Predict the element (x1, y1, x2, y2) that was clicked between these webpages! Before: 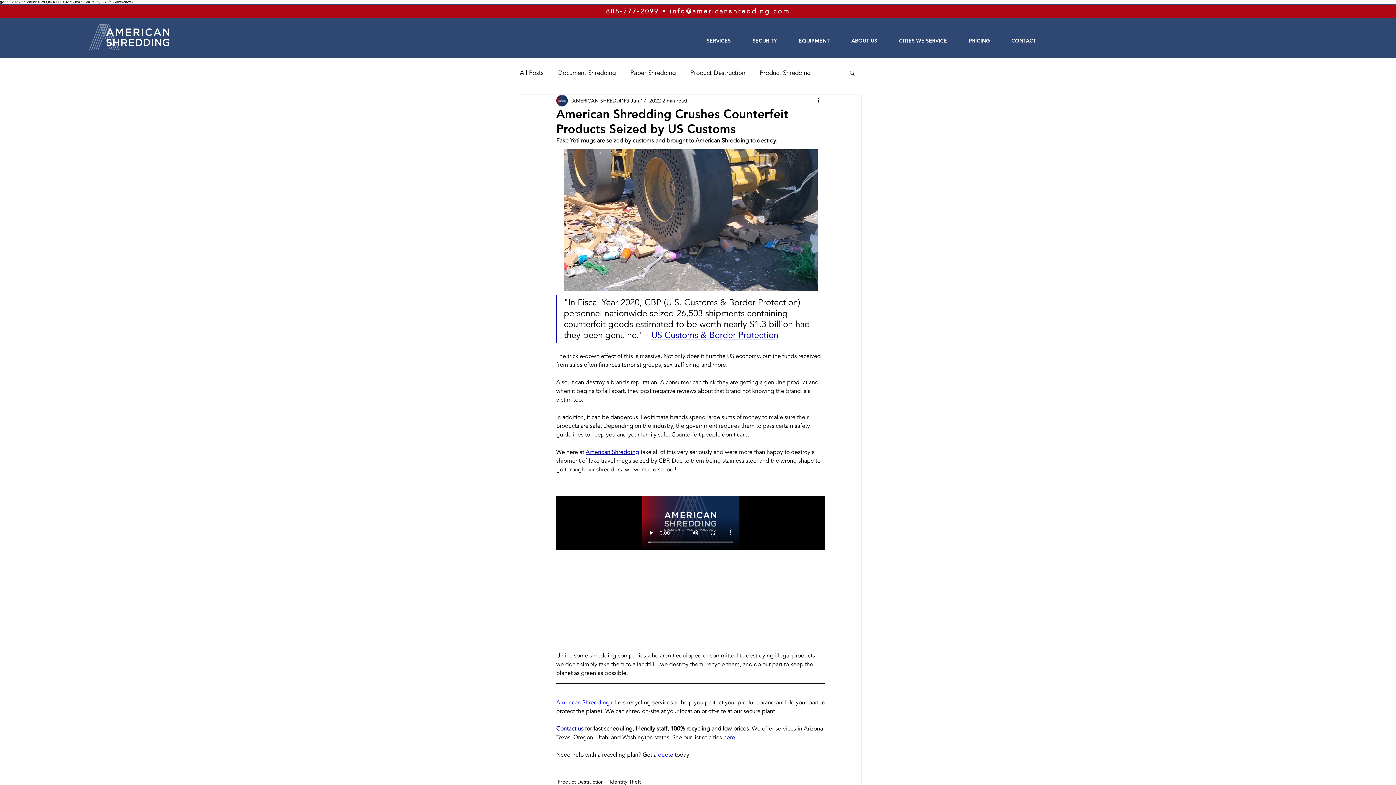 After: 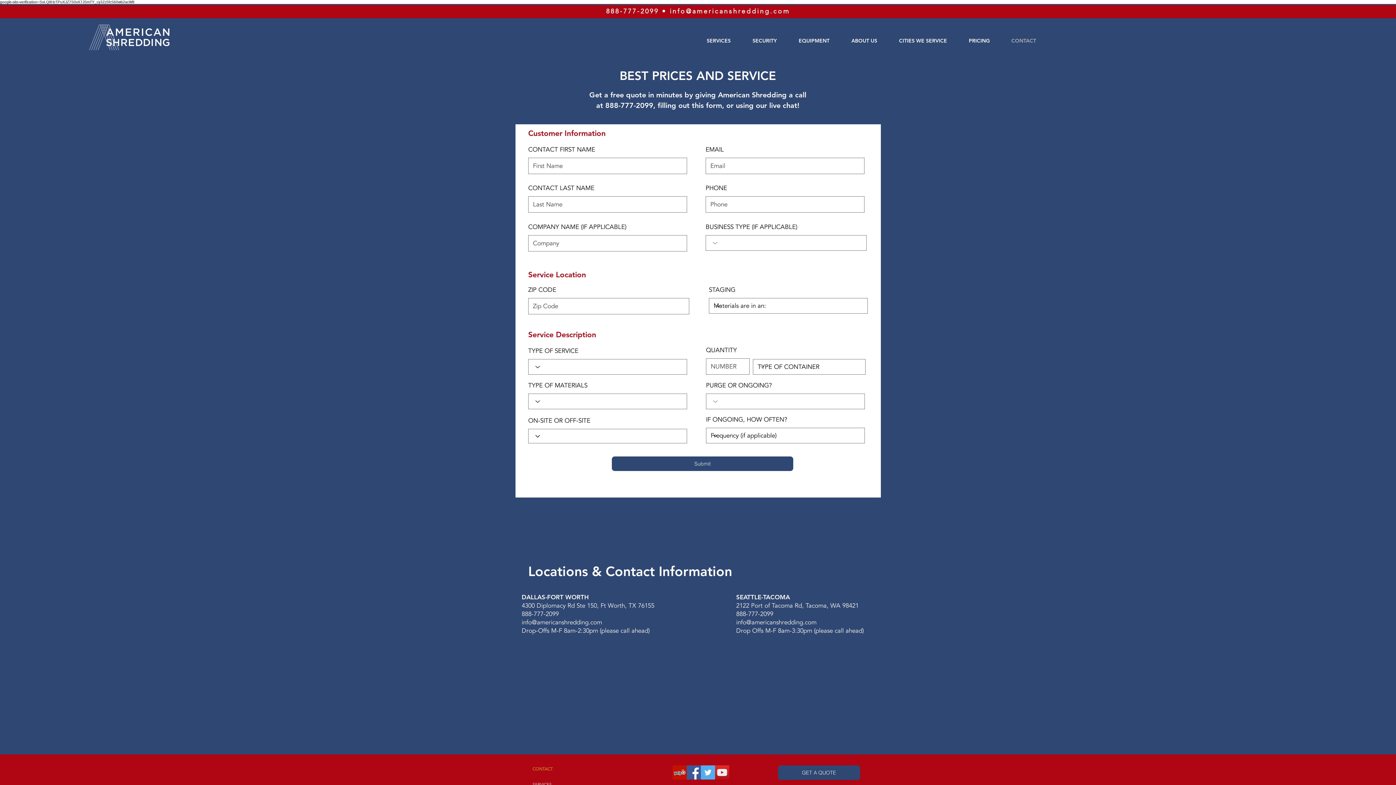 Action: label: CONTACT bbox: (996, 35, 1041, 46)